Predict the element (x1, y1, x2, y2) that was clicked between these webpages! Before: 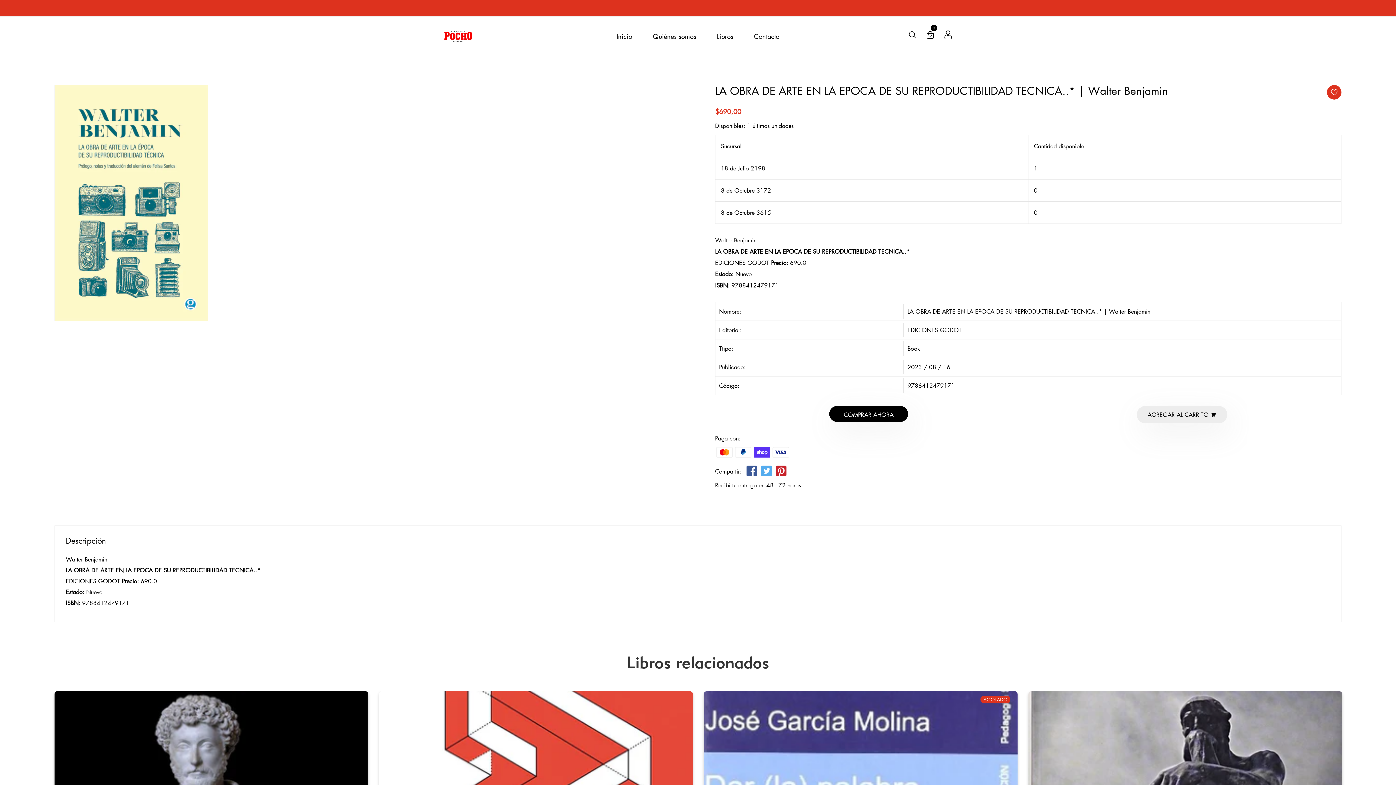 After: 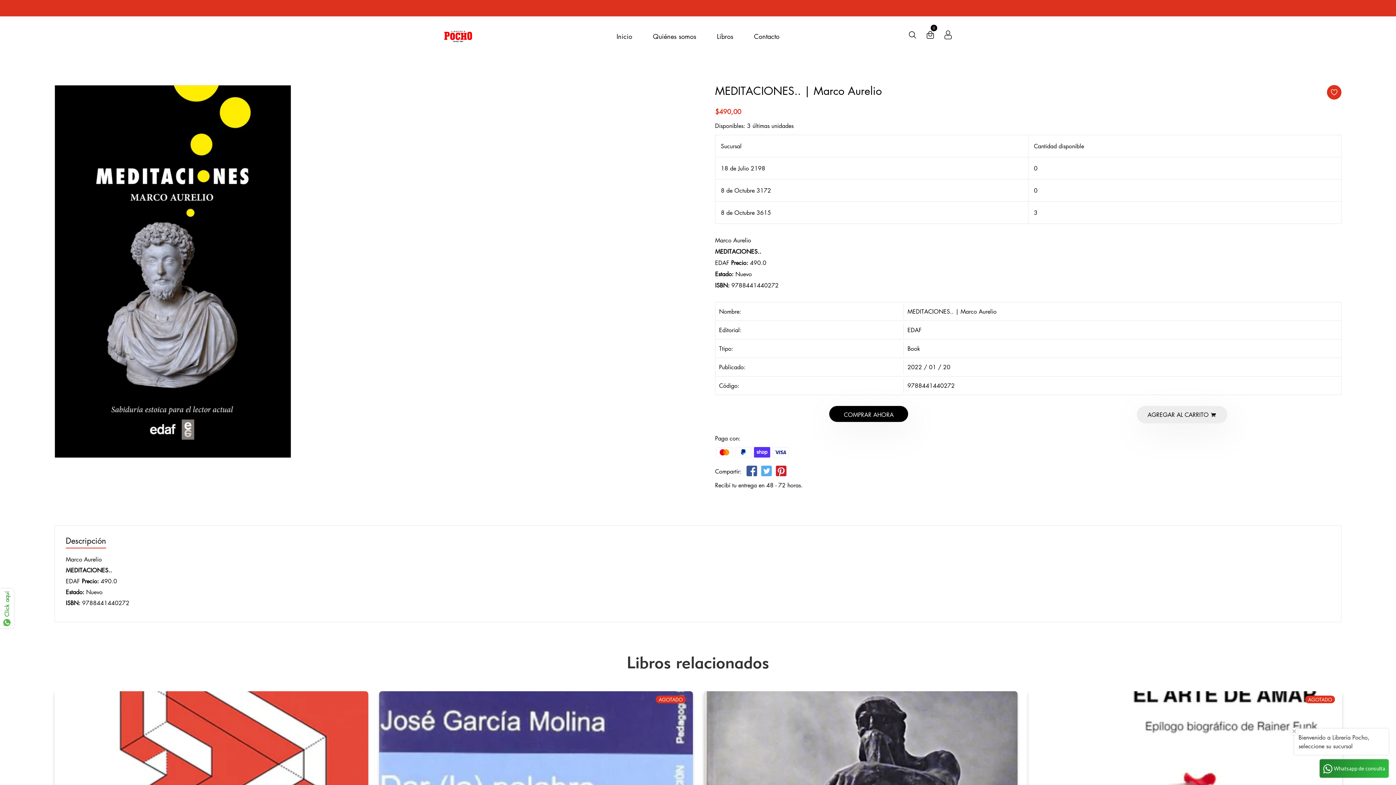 Action: bbox: (54, 691, 368, 829)